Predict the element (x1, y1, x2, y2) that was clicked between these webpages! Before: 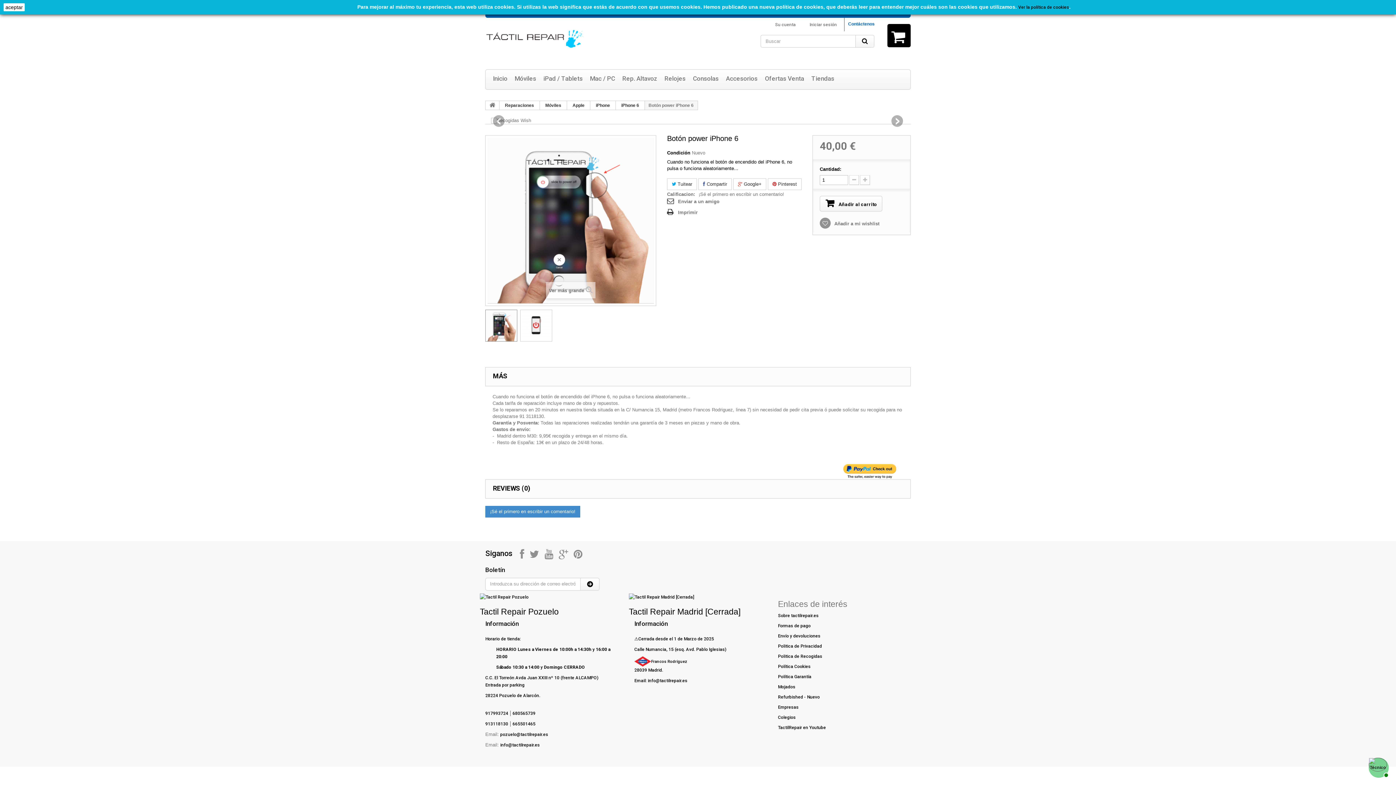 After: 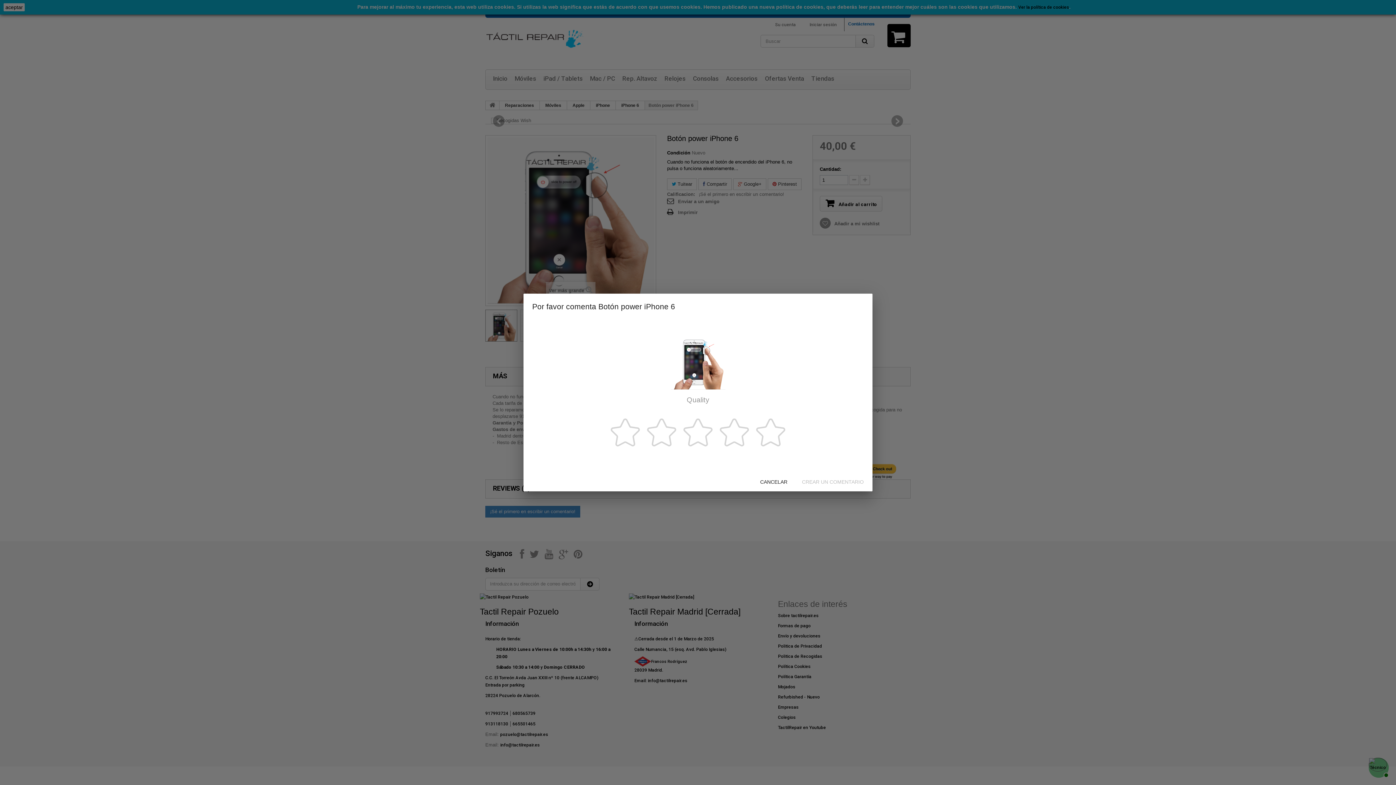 Action: bbox: (485, 506, 580, 517) label: ¡Sé el primero en escribir un comentario!